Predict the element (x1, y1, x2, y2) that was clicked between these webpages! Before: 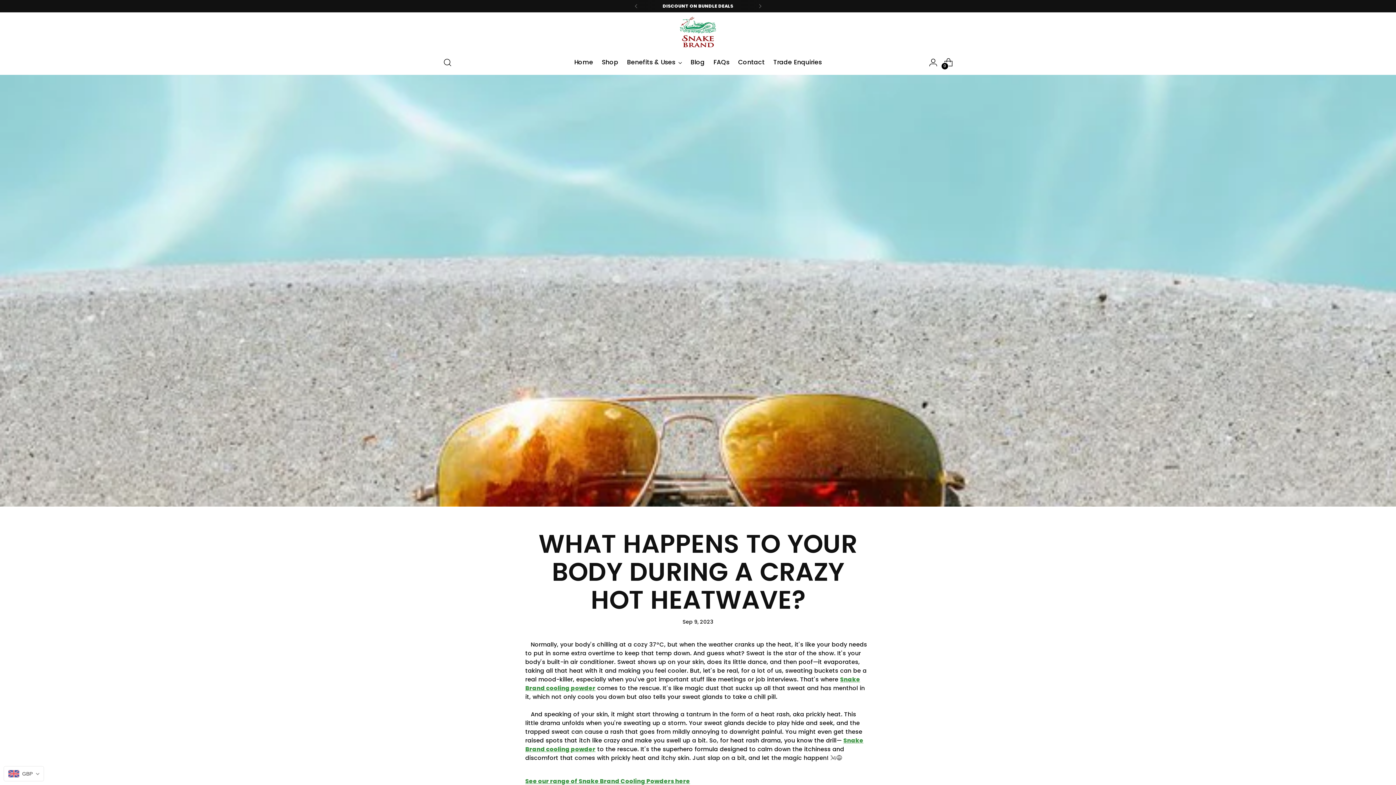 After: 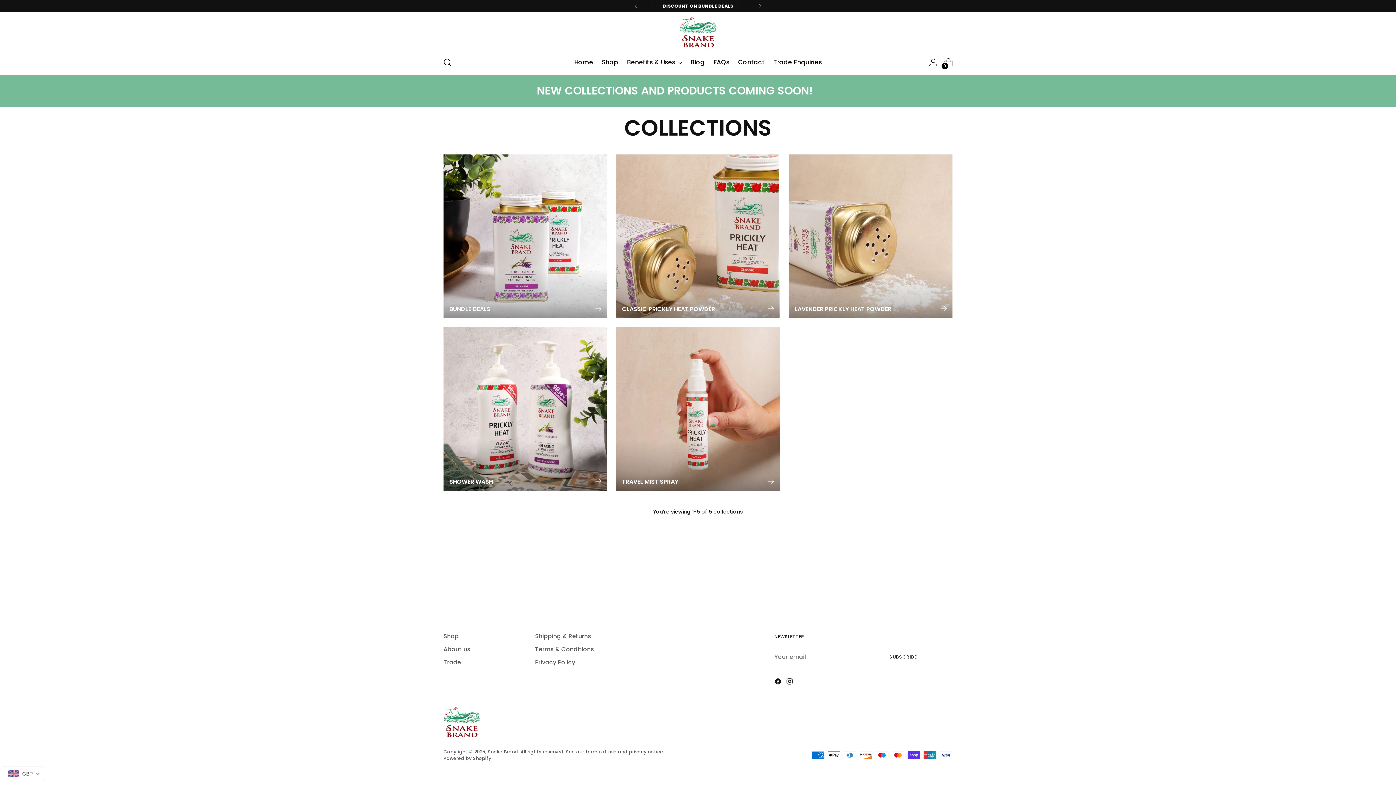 Action: label: Shop bbox: (602, 54, 618, 70)